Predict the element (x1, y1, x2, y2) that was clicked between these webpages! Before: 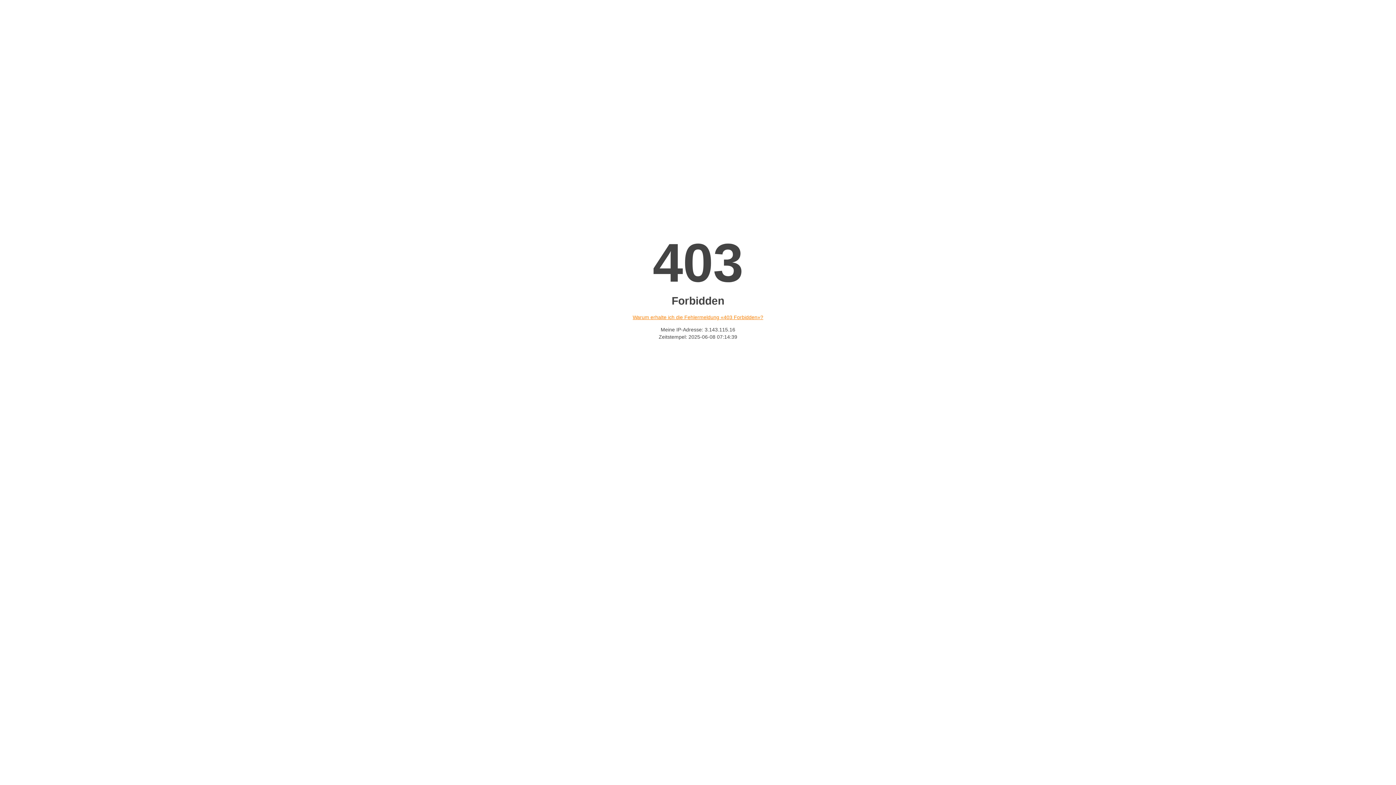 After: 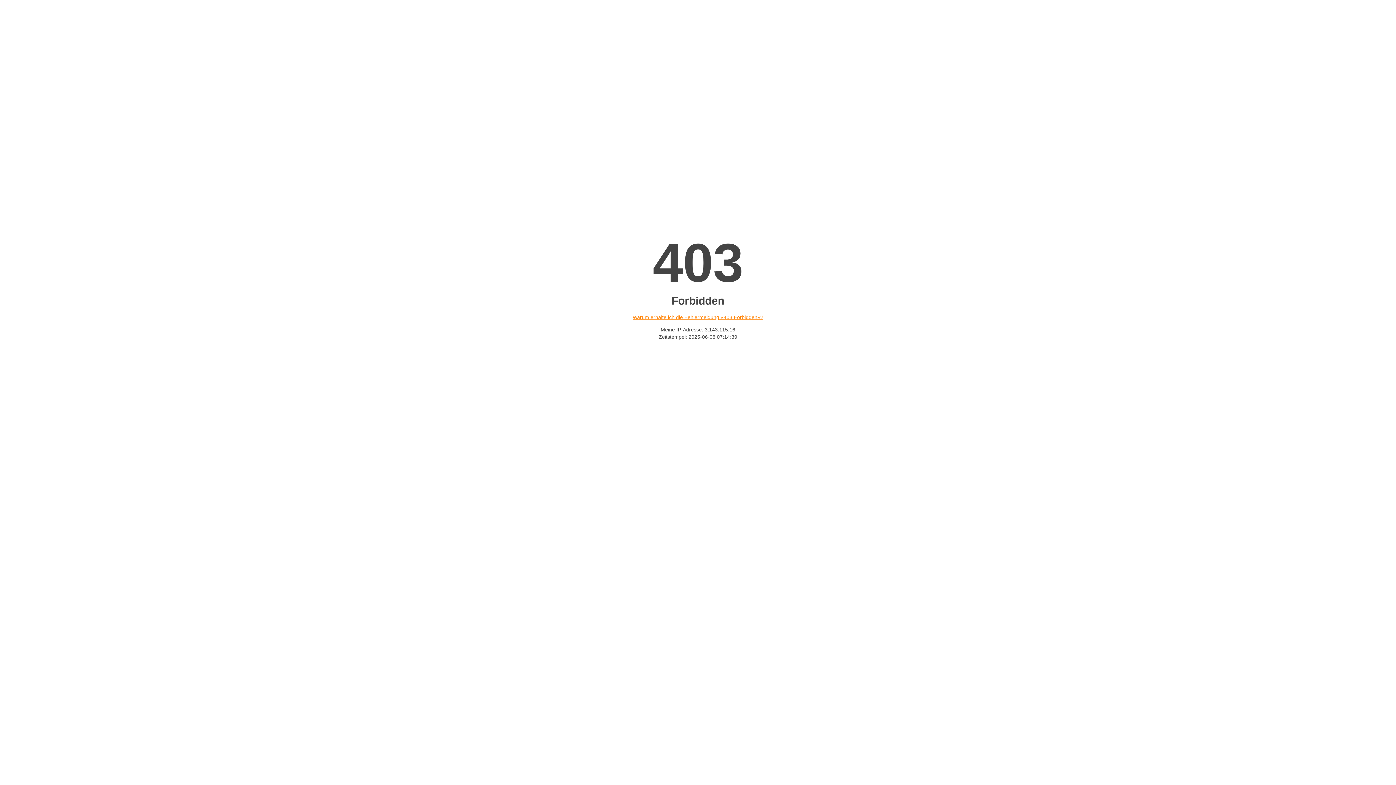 Action: bbox: (632, 314, 763, 320) label: Warum erhalte ich die Fehlermeldung «403 Forbidden»?